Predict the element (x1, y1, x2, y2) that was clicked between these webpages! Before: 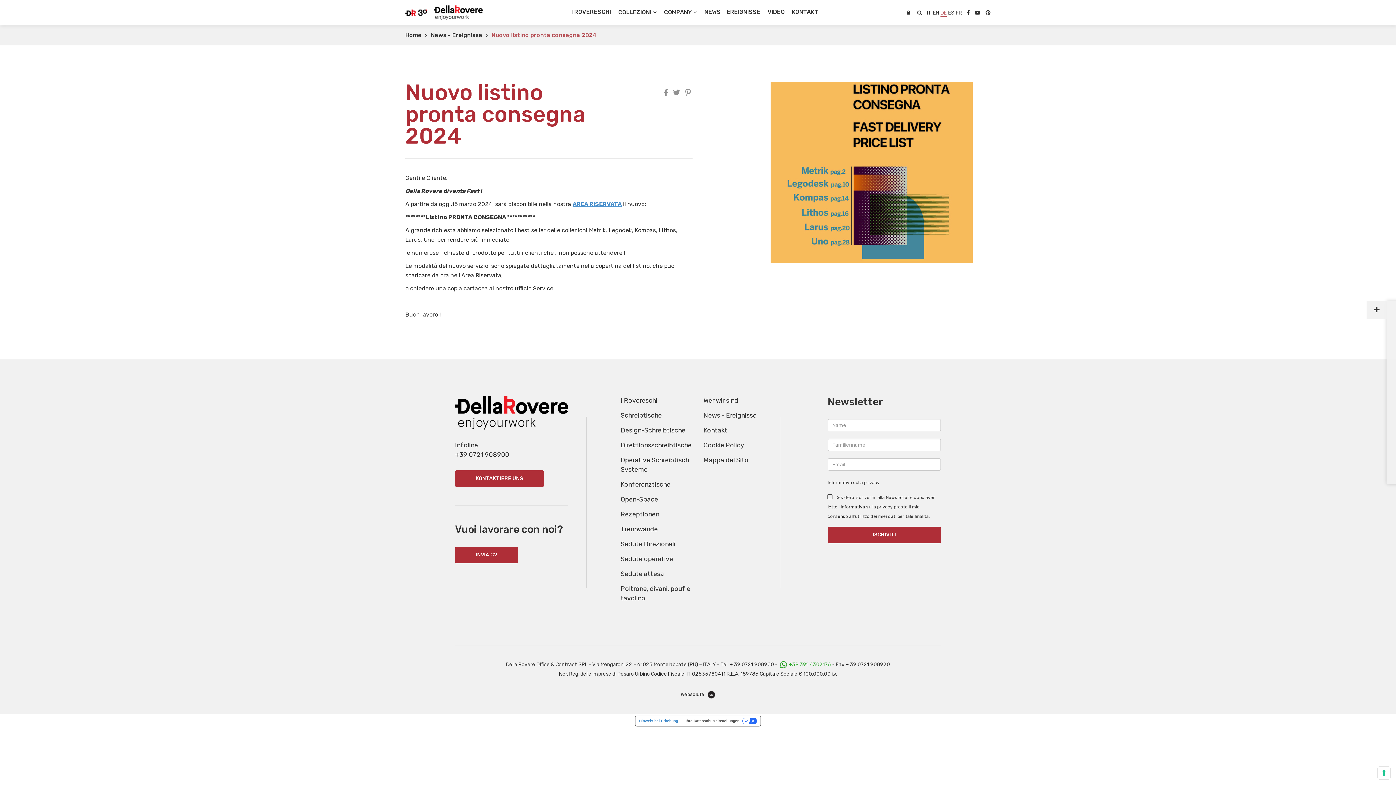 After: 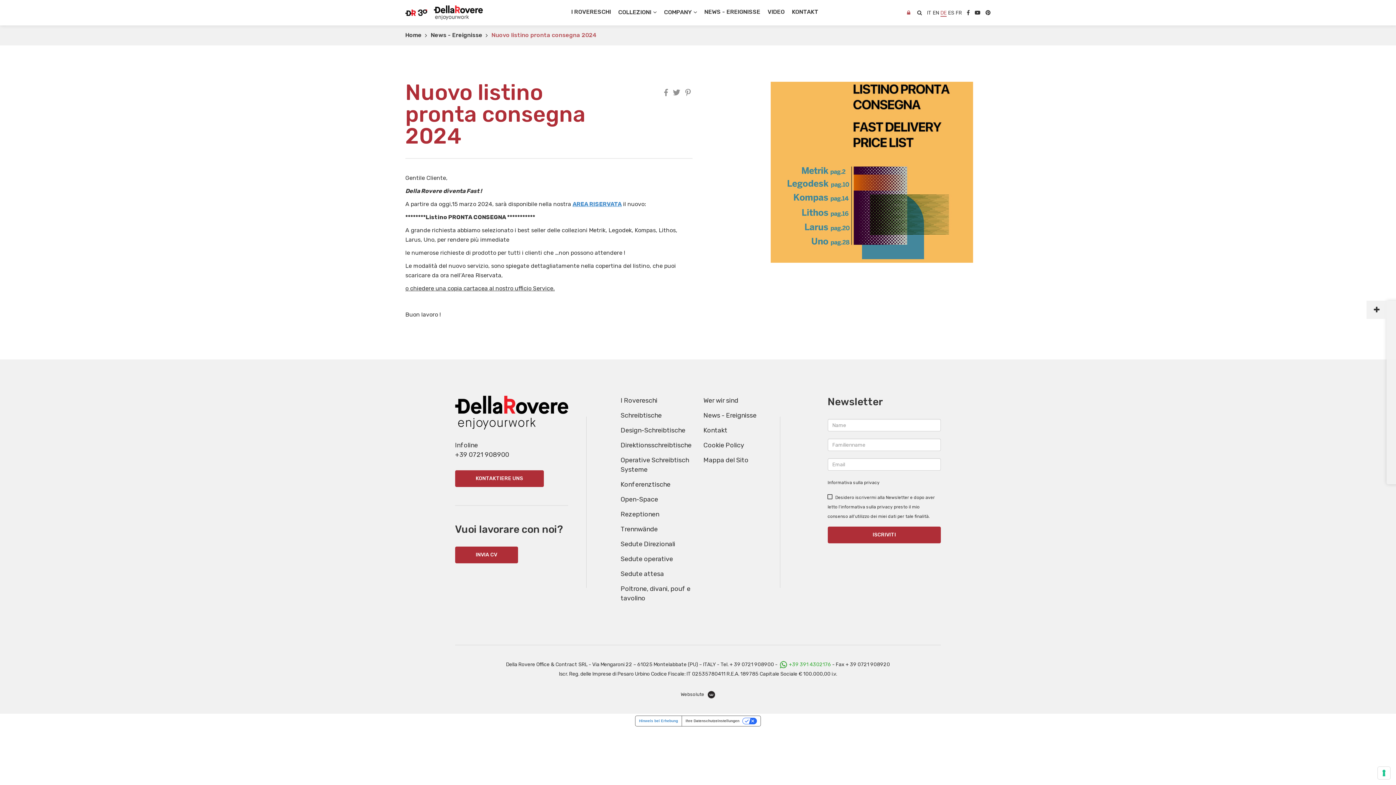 Action: bbox: (907, 9, 912, 15)